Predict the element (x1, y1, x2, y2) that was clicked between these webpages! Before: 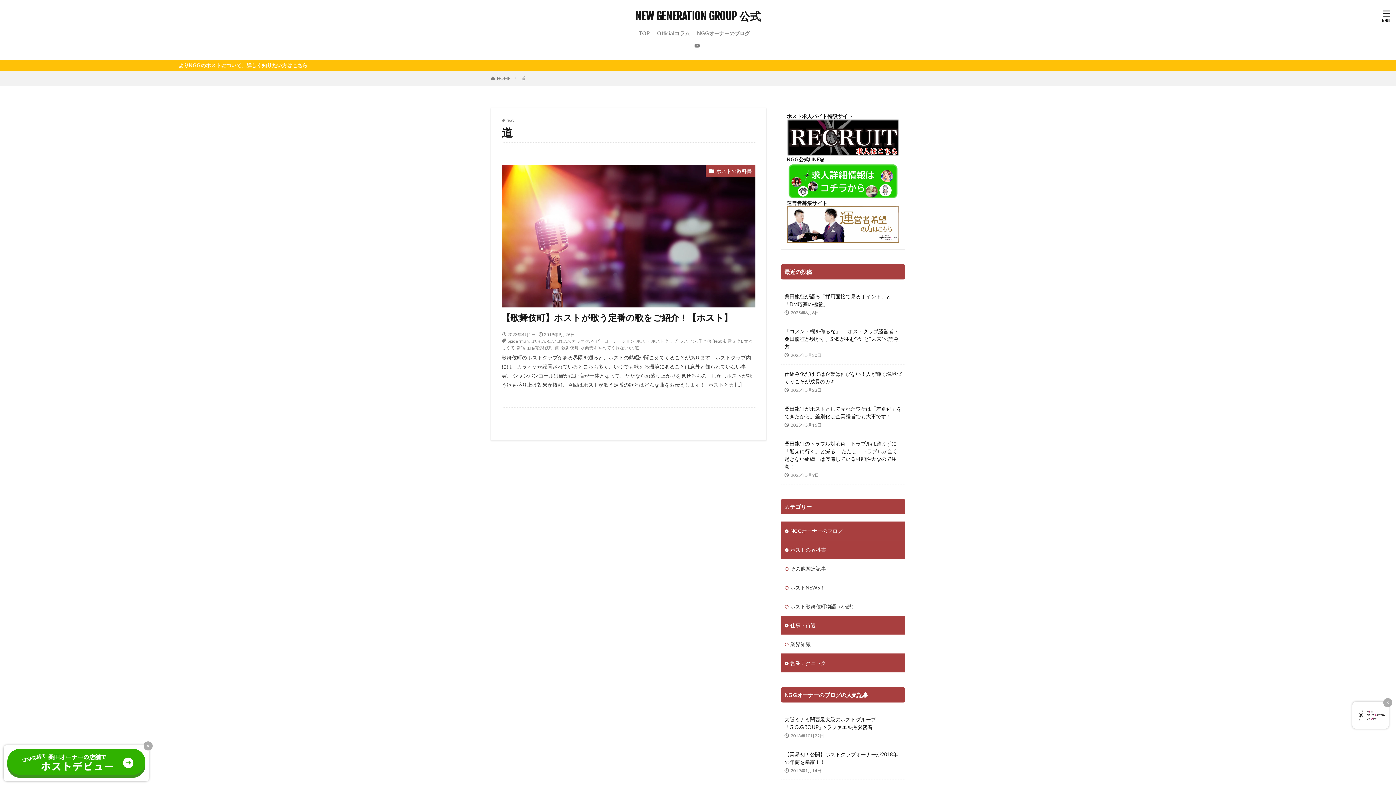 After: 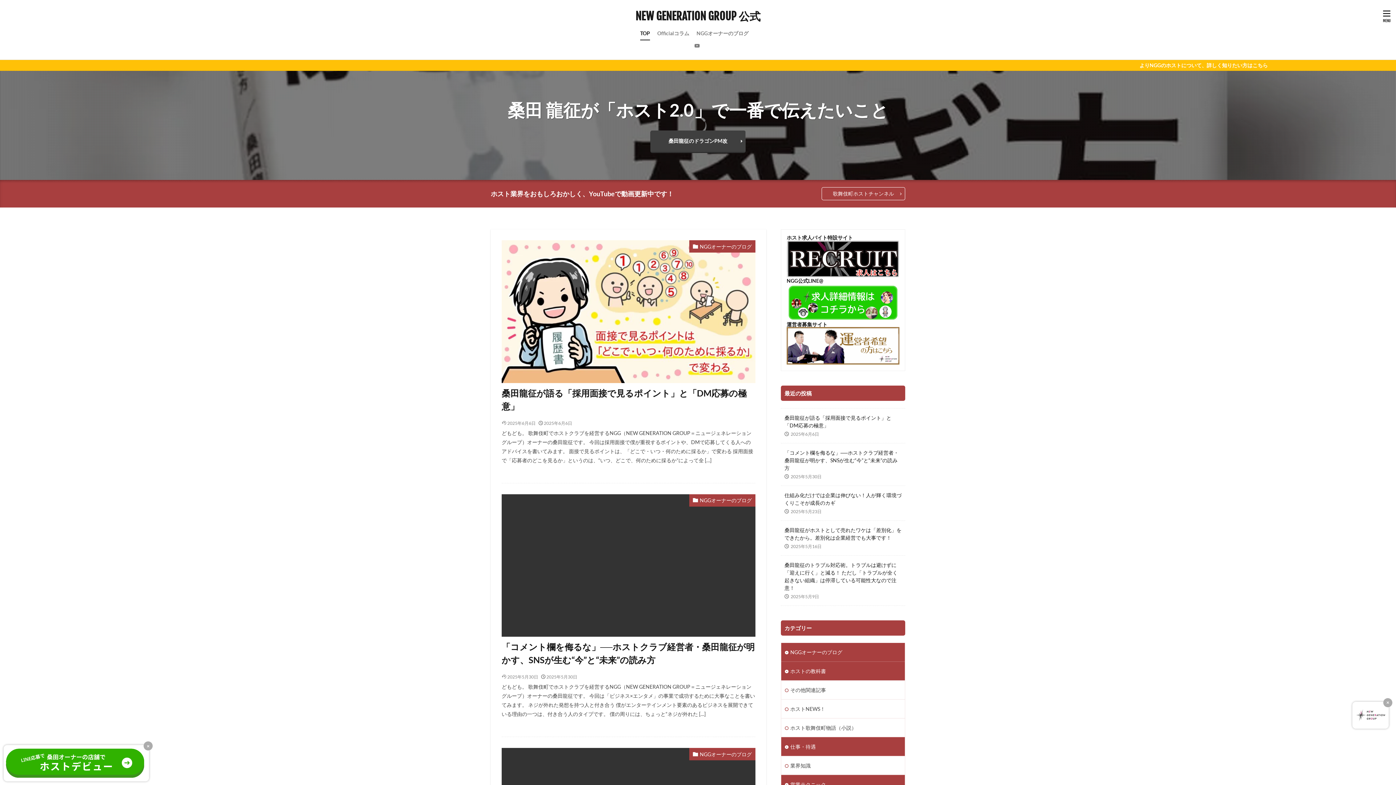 Action: label: TOP bbox: (639, 27, 650, 39)